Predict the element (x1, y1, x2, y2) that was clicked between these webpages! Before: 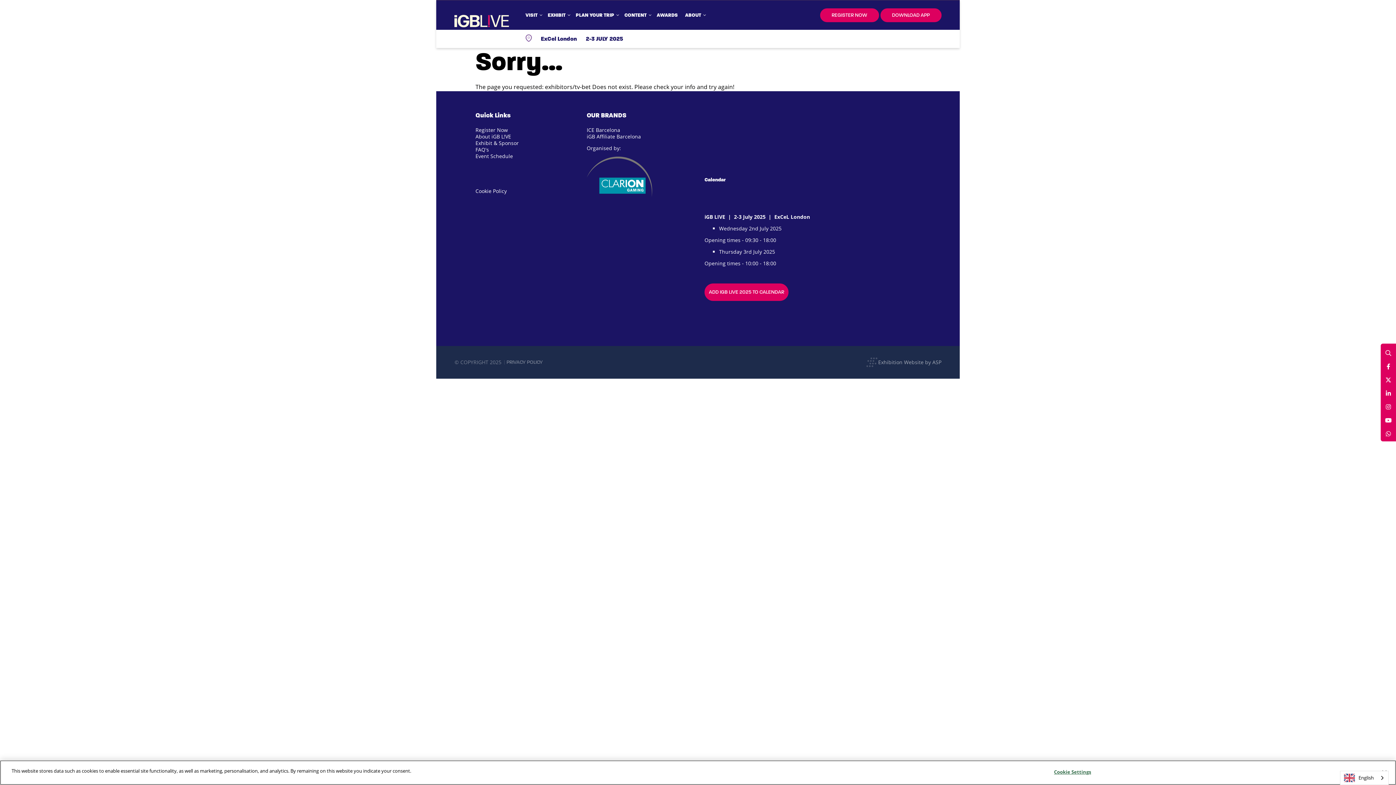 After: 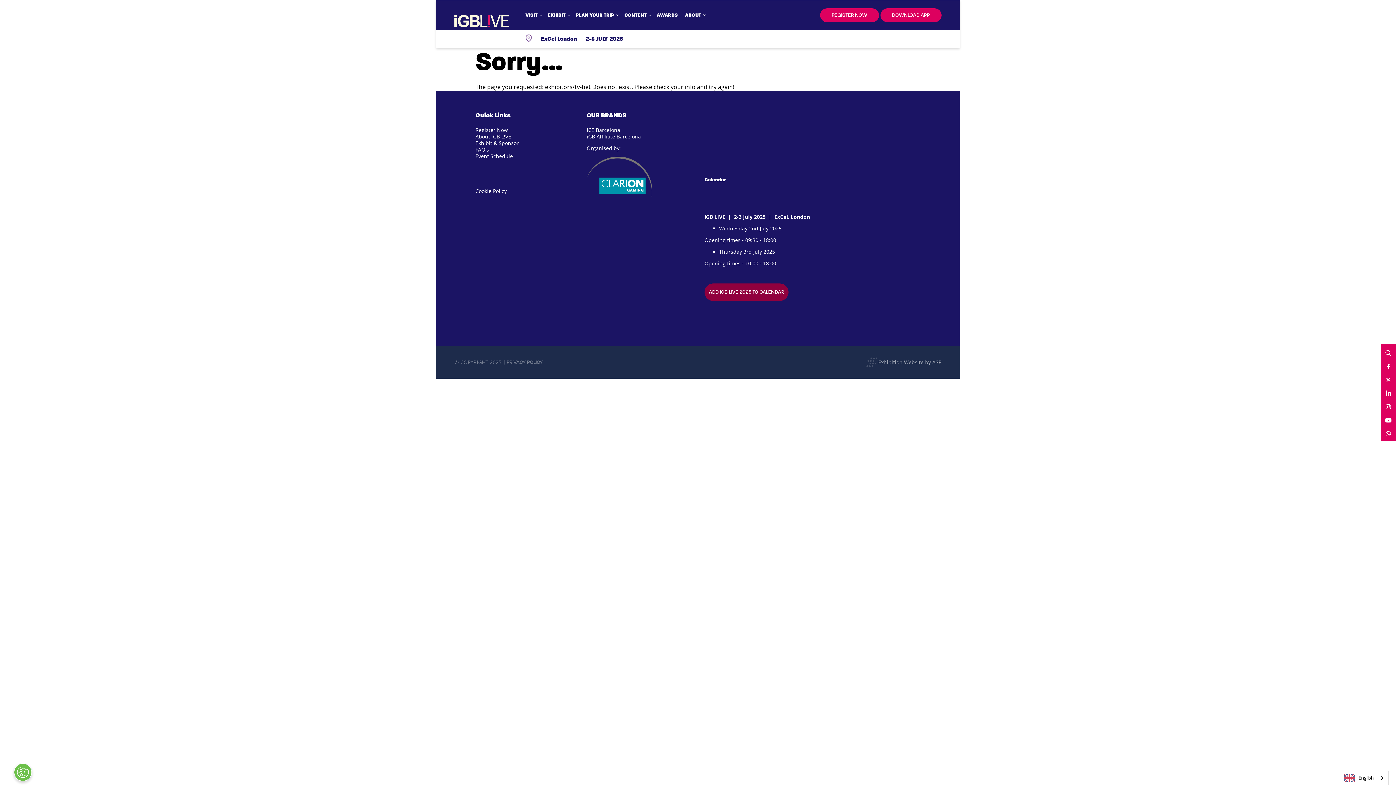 Action: label: ADD IGB LIVE 2025 TO CALENDAR bbox: (704, 283, 788, 301)